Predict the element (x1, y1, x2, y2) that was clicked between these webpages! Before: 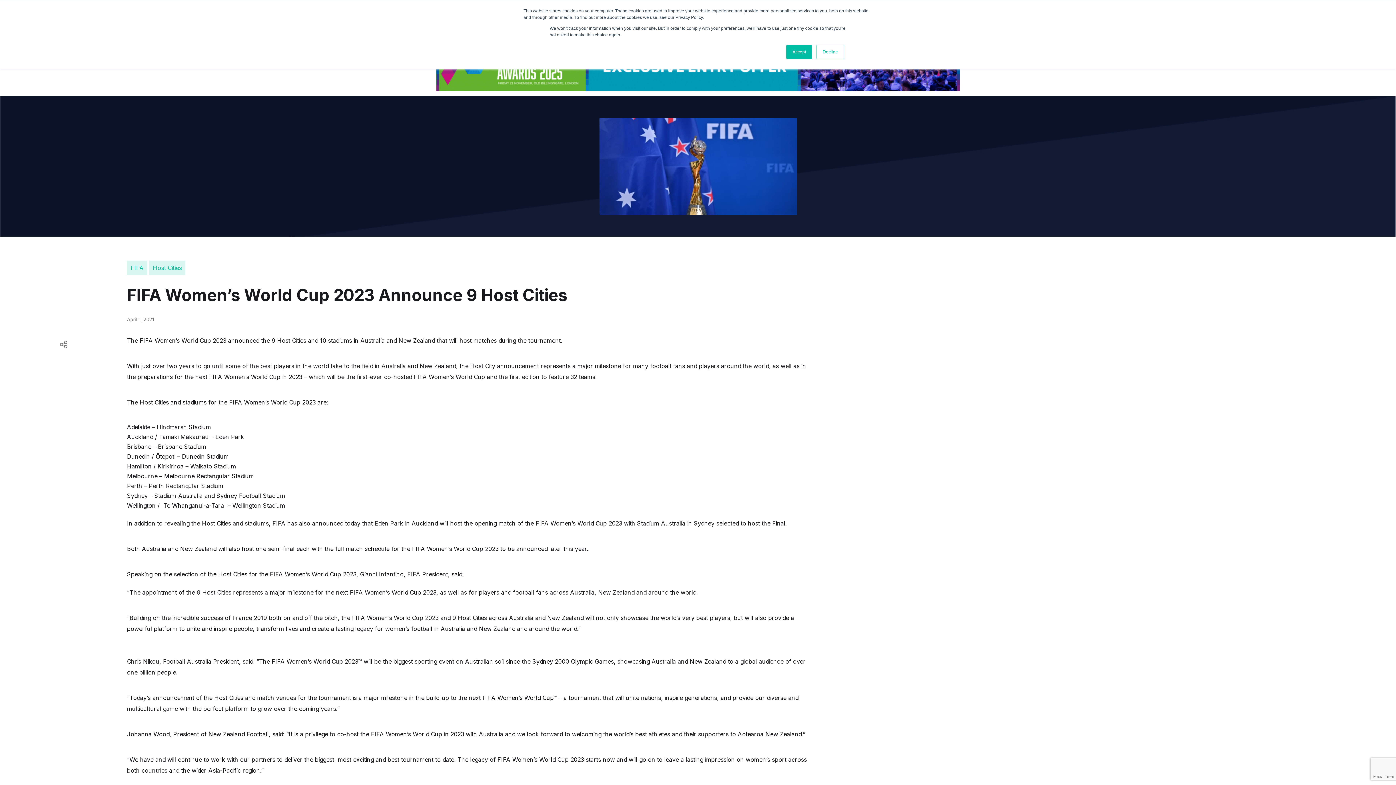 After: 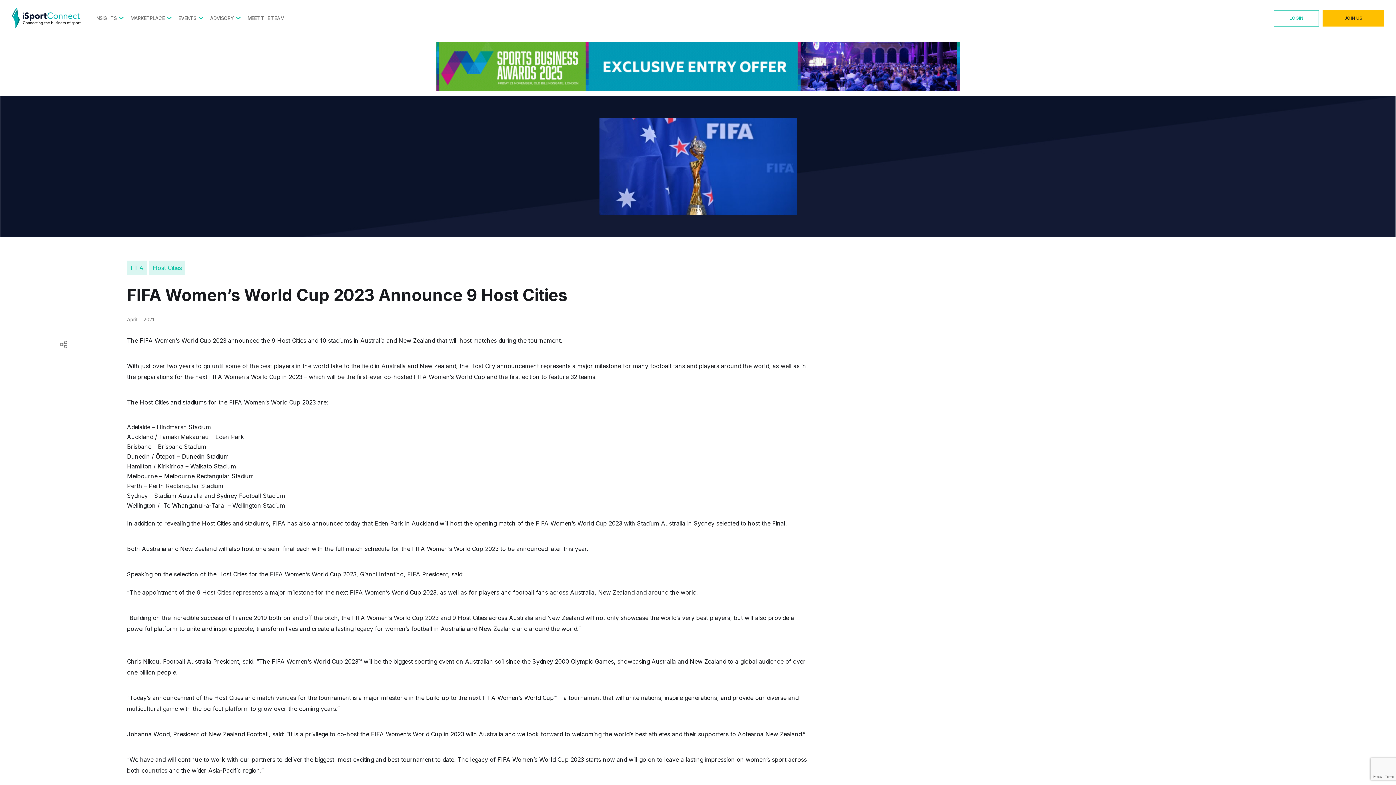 Action: label: Decline bbox: (816, 44, 844, 59)